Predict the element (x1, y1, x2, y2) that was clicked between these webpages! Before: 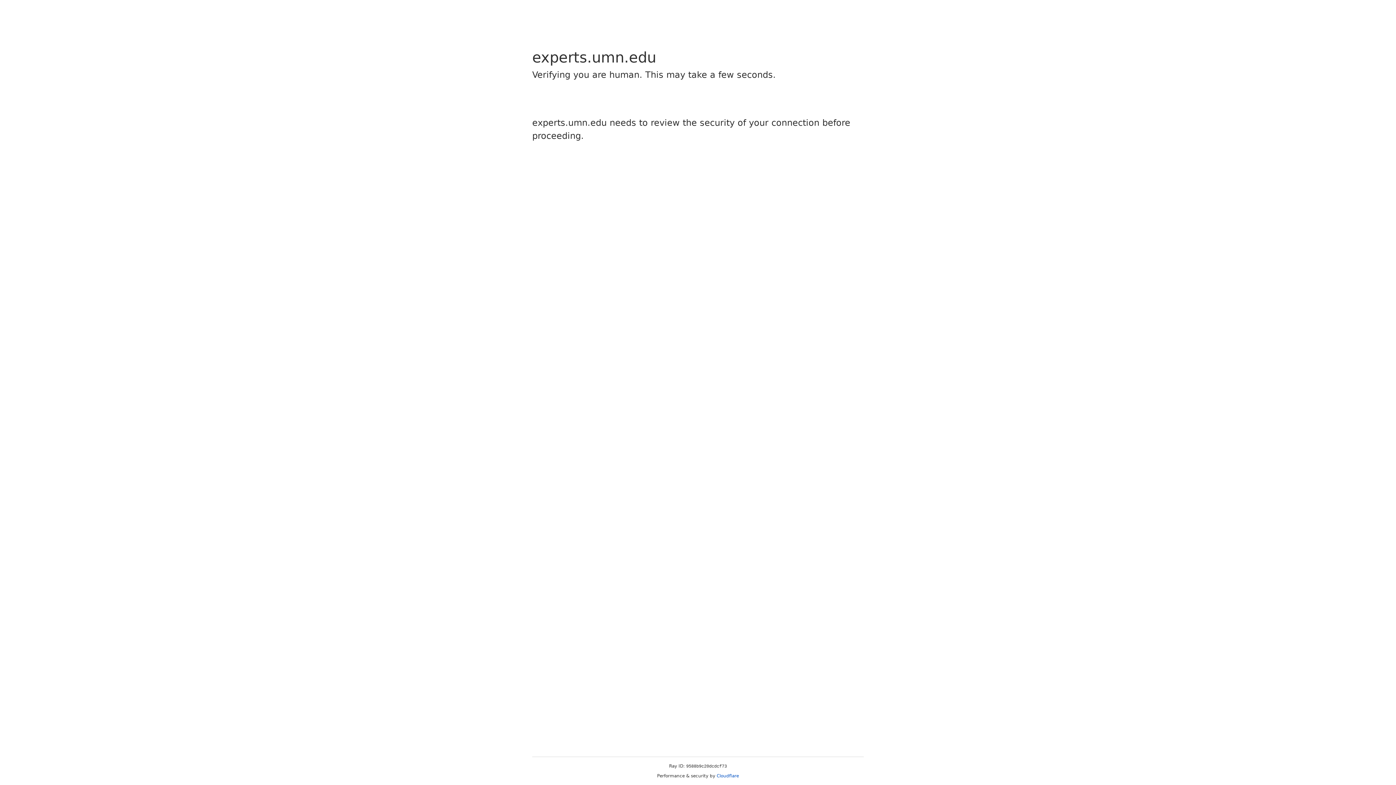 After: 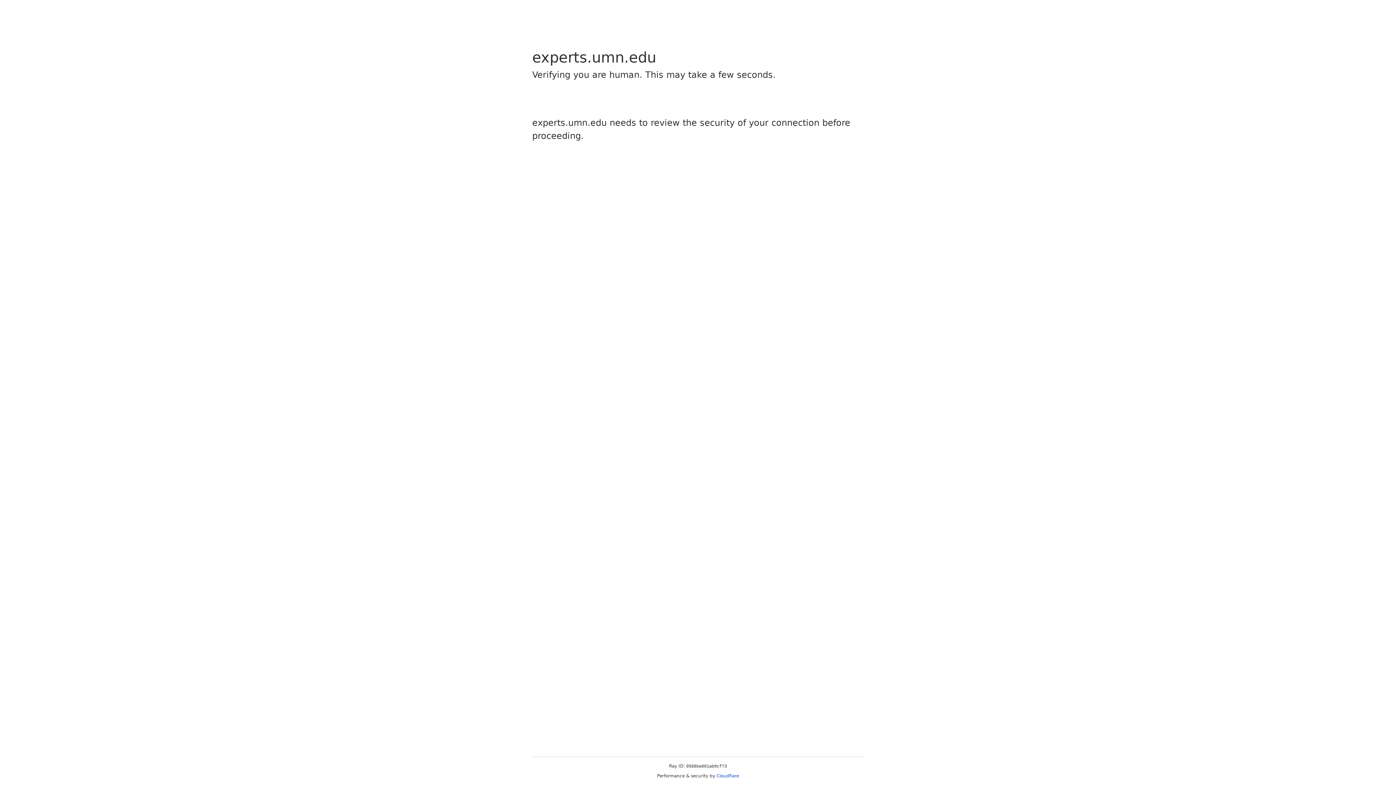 Action: label: Cloudflare bbox: (716, 773, 739, 778)